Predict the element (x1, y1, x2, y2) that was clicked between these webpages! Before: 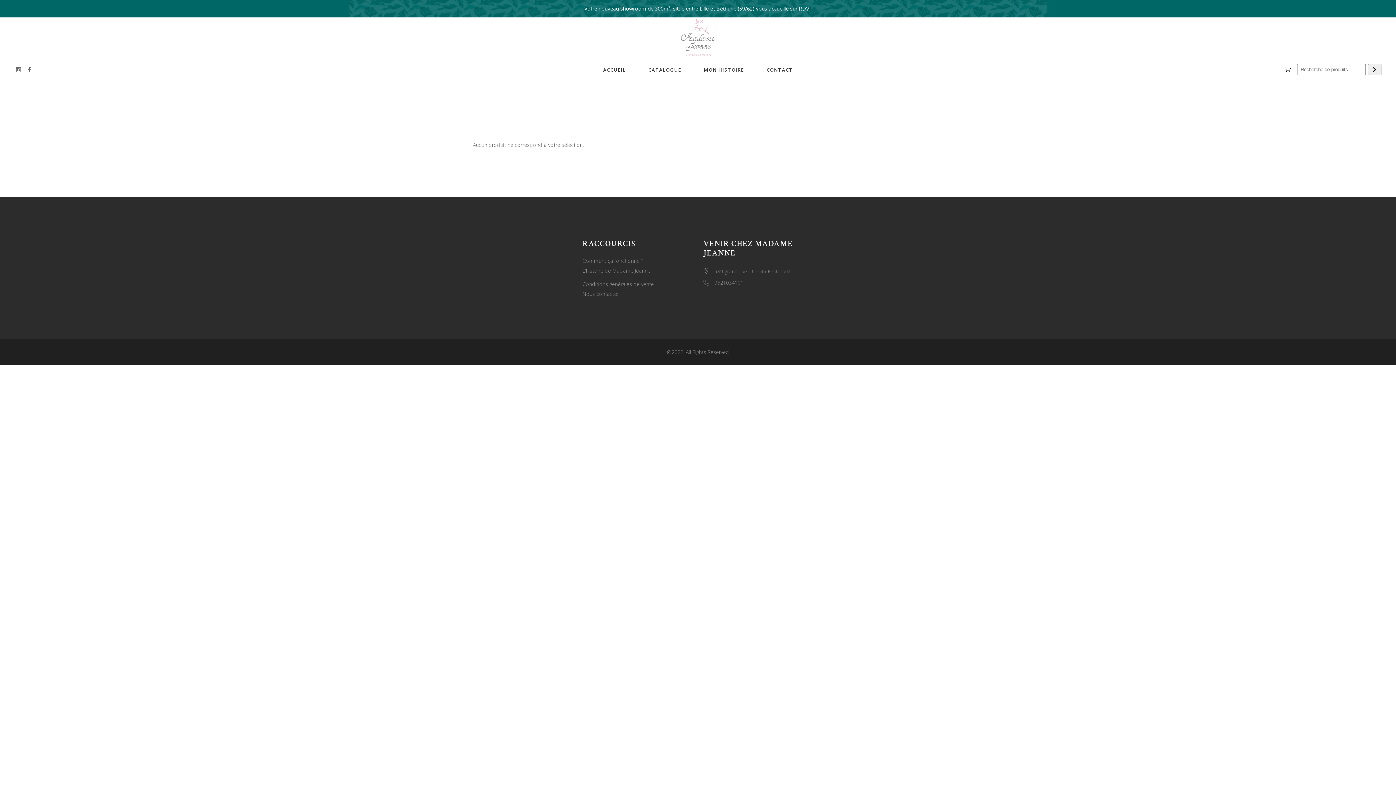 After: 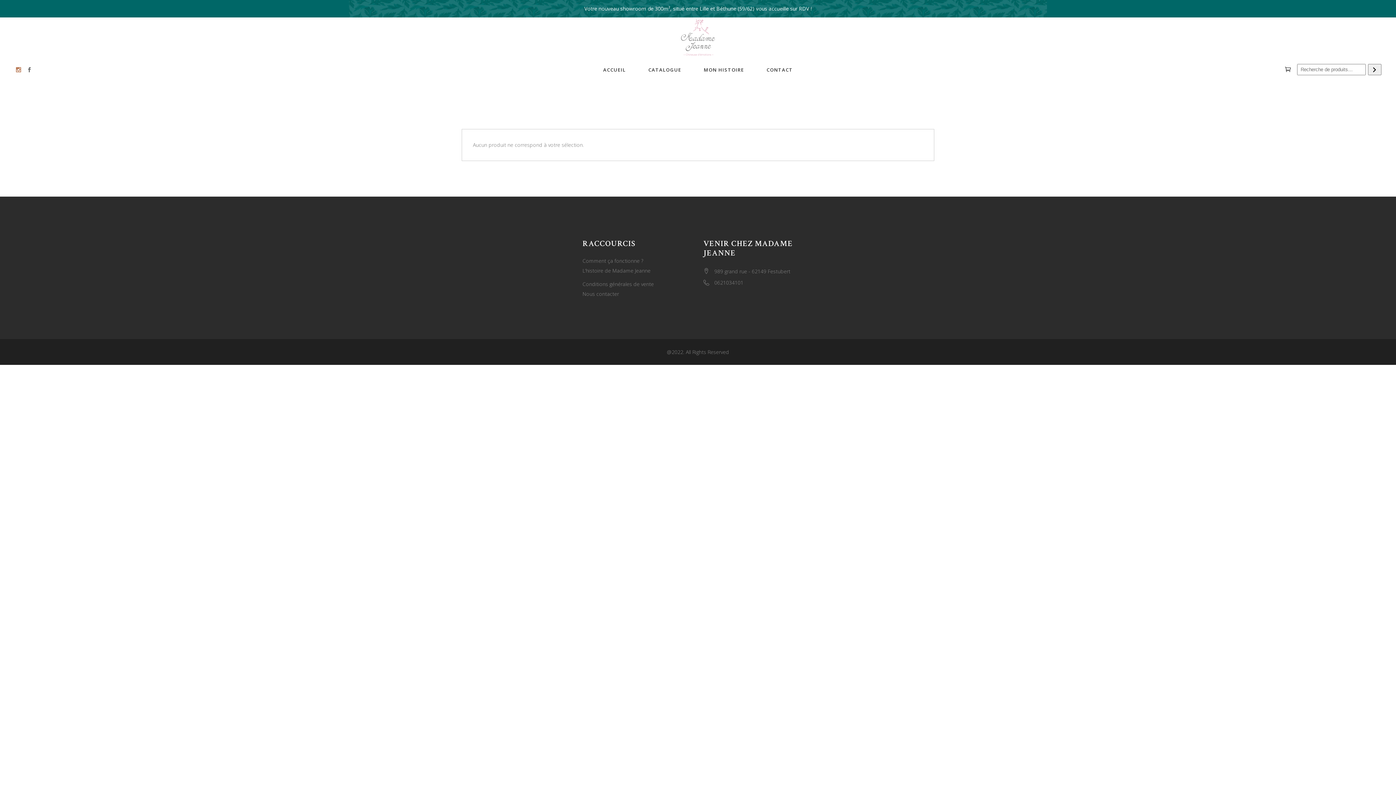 Action: bbox: (16, 65, 21, 74)